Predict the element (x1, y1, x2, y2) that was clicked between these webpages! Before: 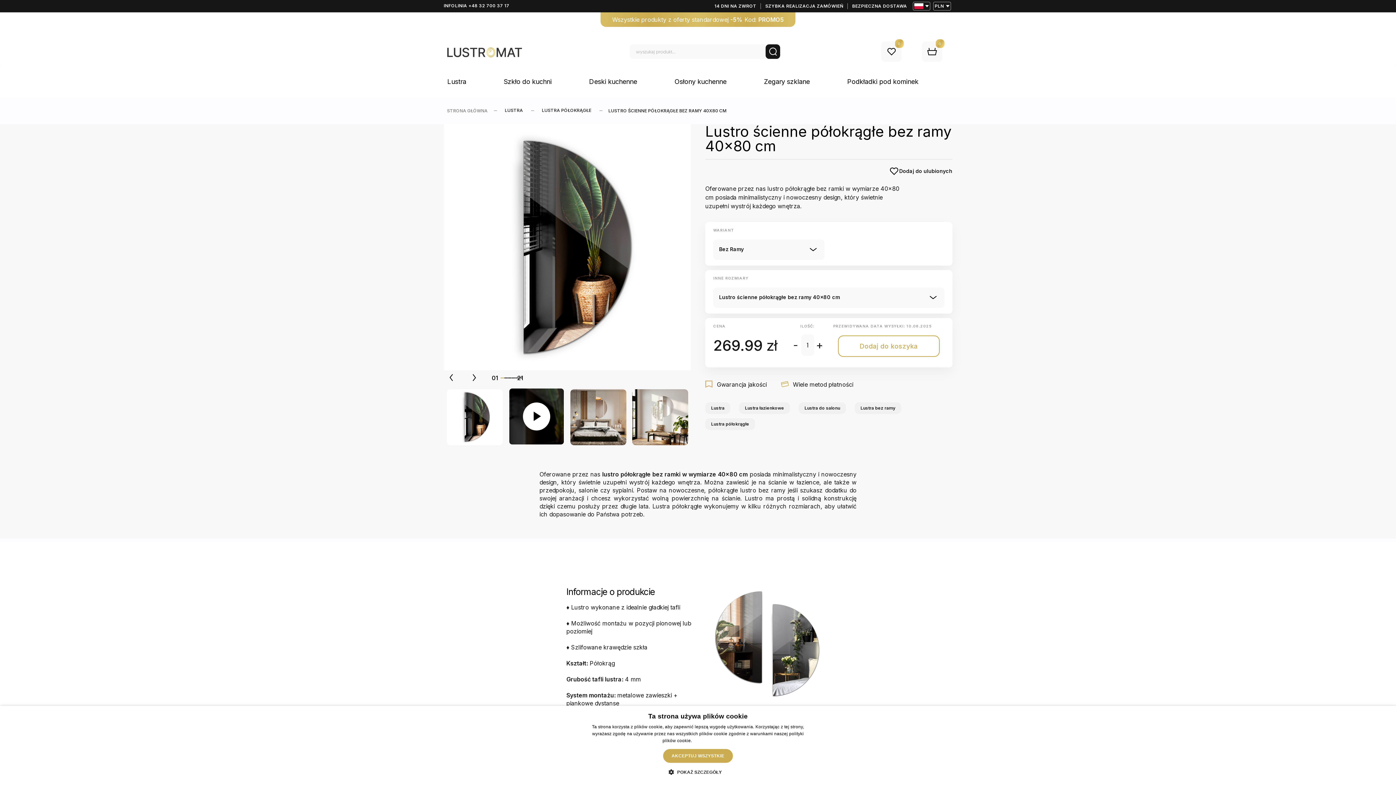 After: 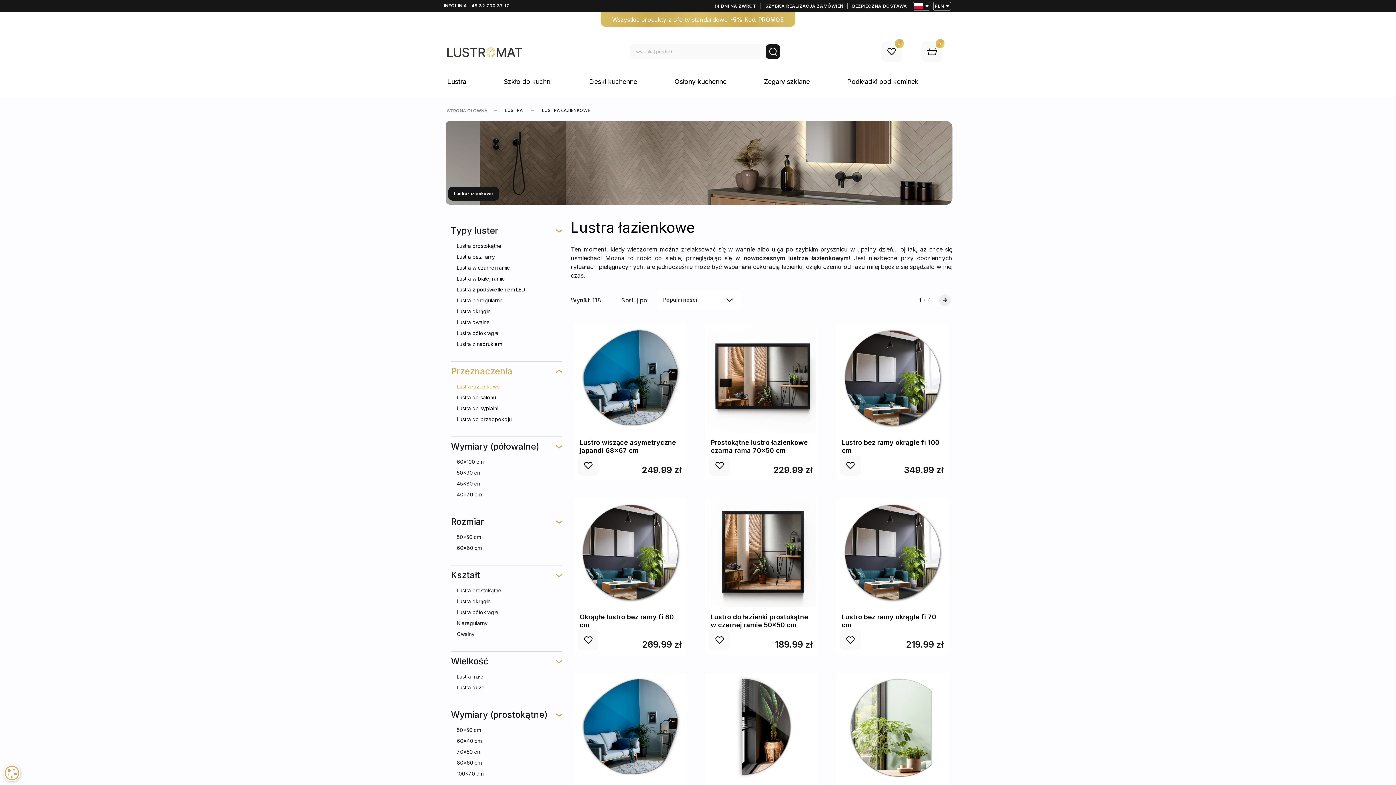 Action: bbox: (739, 402, 790, 414) label: Lustra łazienkowe